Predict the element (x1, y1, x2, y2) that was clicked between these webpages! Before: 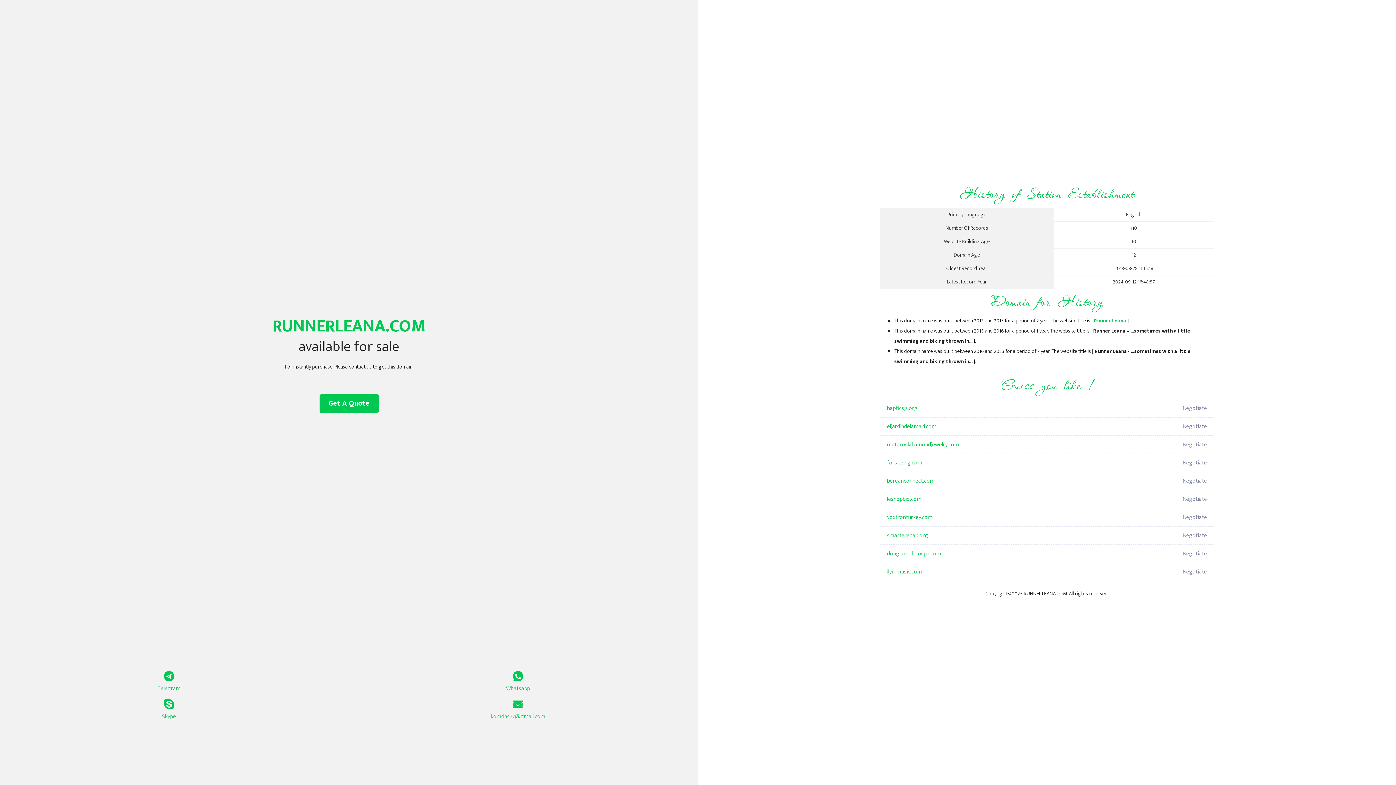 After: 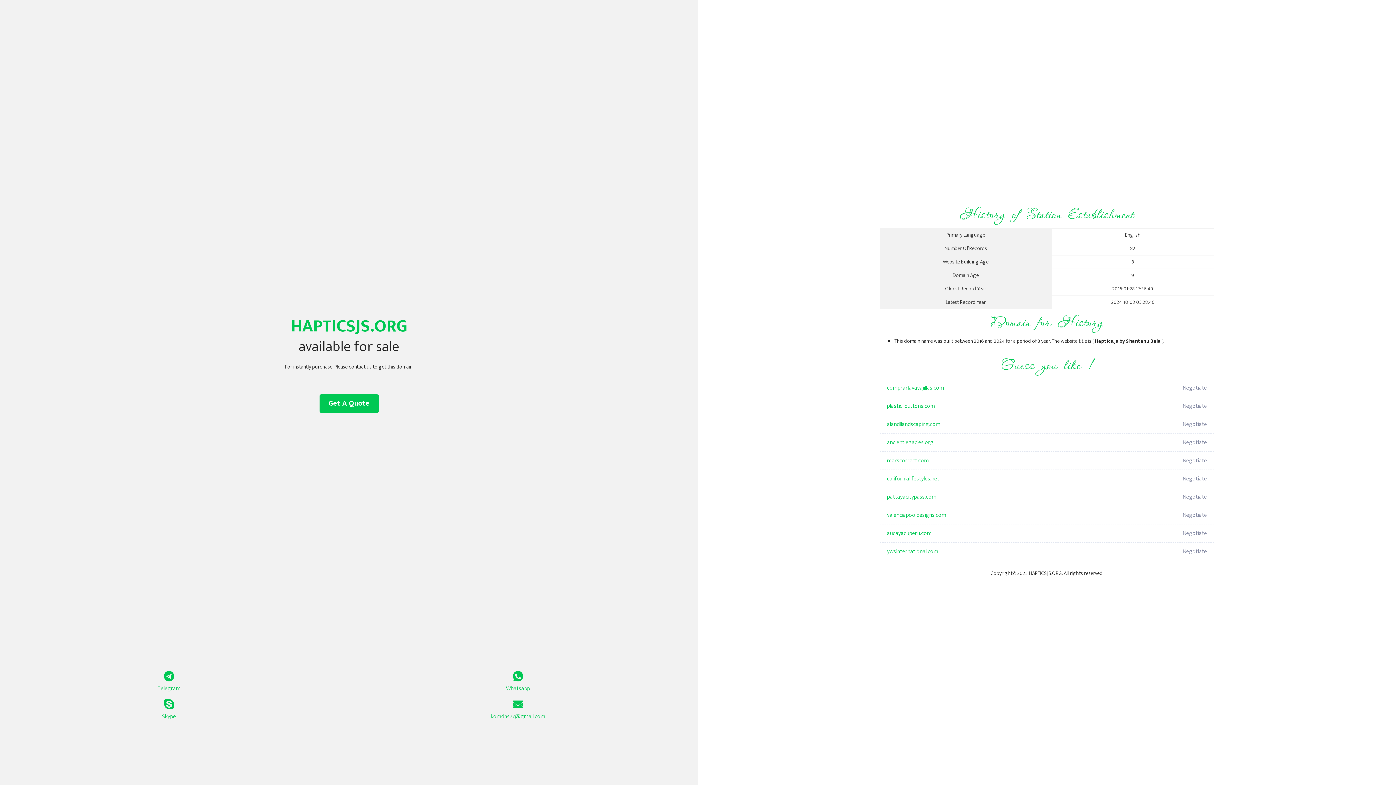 Action: bbox: (887, 399, 1098, 417) label: hapticsjs.org